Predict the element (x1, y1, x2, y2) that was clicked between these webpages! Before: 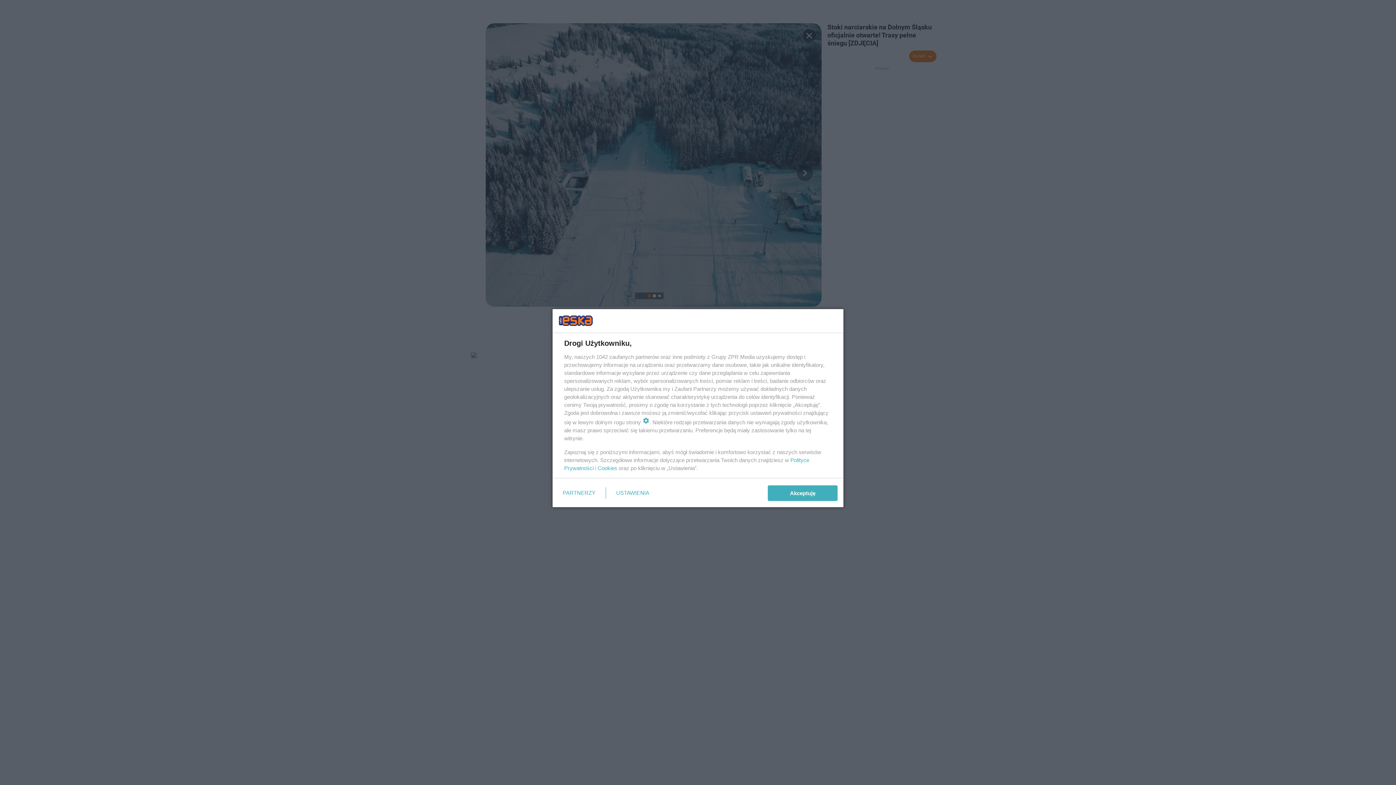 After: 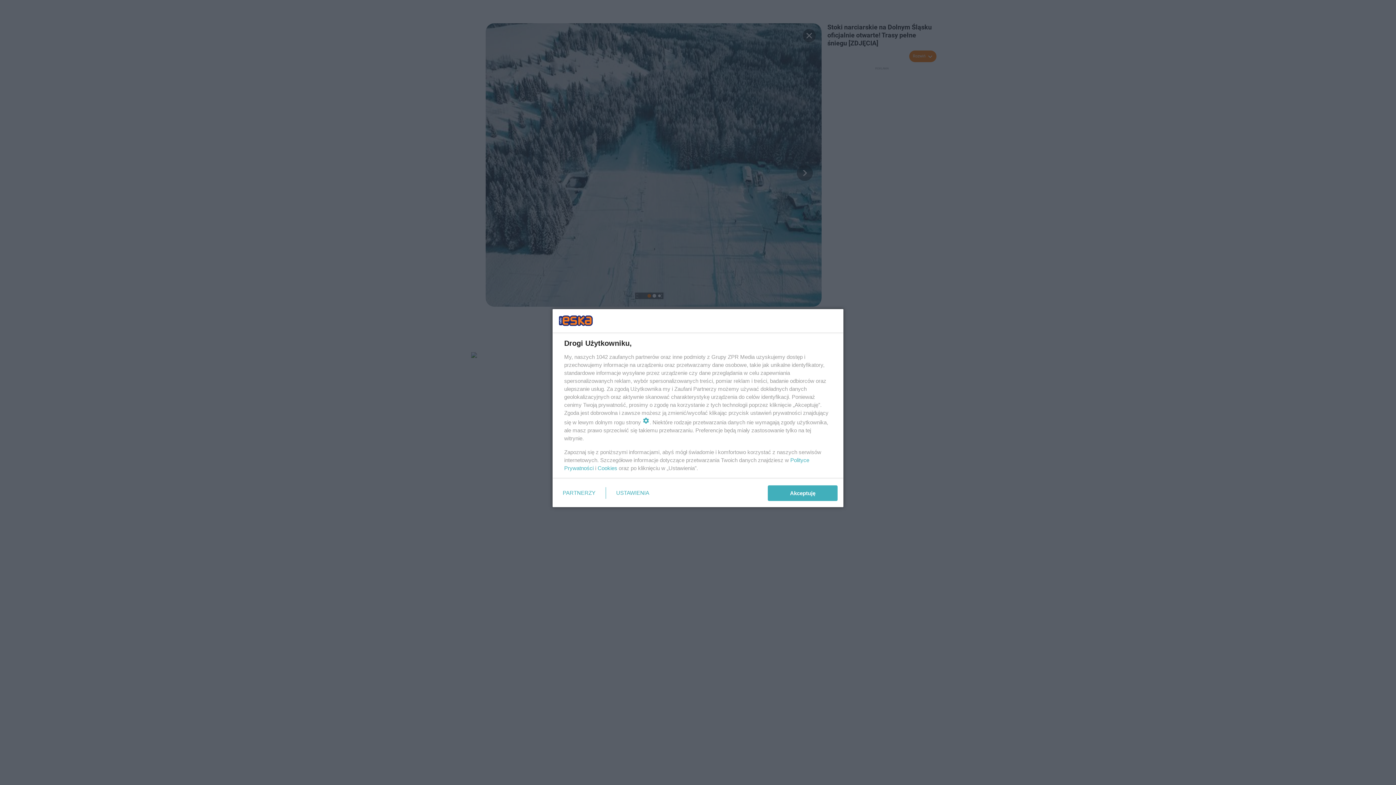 Action: bbox: (597, 465, 617, 471) label: Cookies